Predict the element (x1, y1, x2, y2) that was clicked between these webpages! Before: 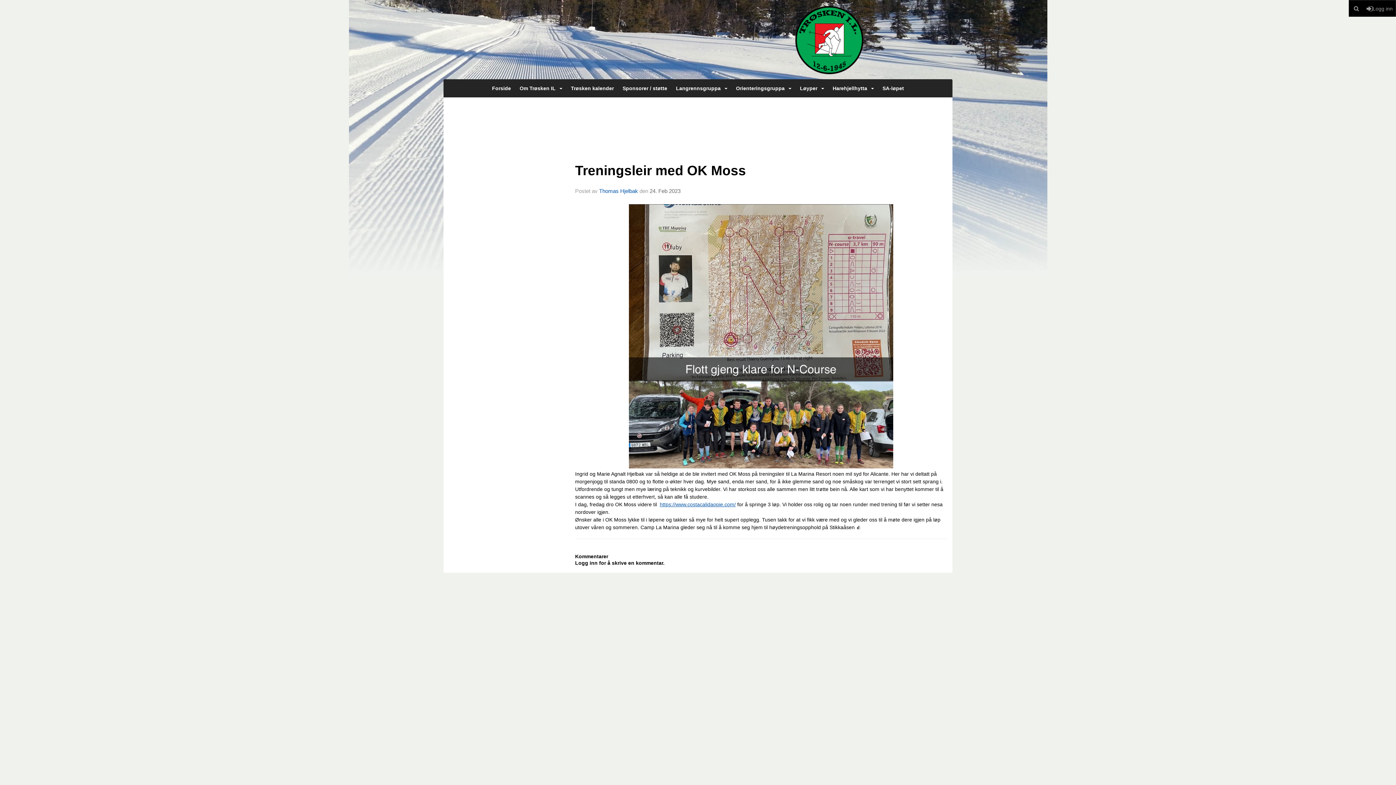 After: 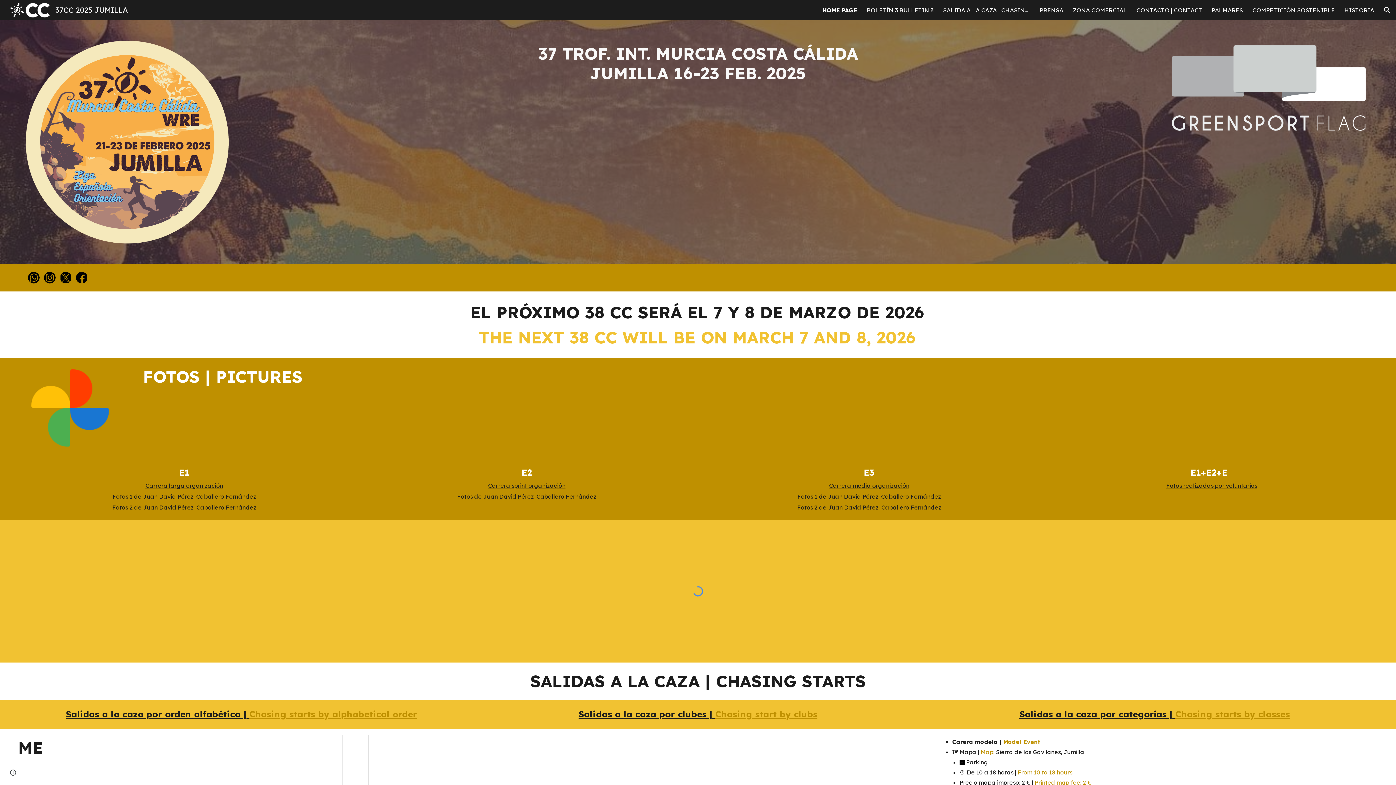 Action: bbox: (660, 501, 736, 507) label: https://www.costacalidaopie.com/